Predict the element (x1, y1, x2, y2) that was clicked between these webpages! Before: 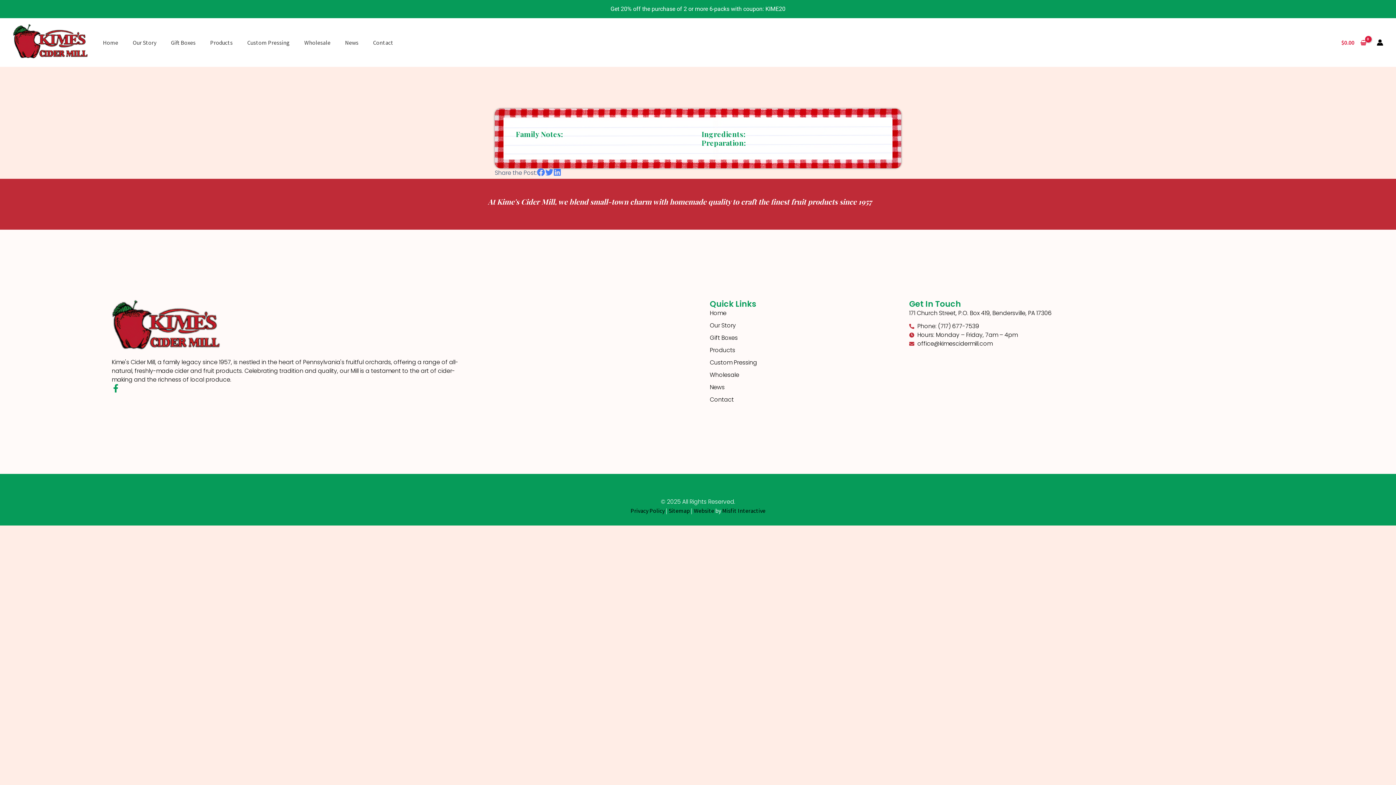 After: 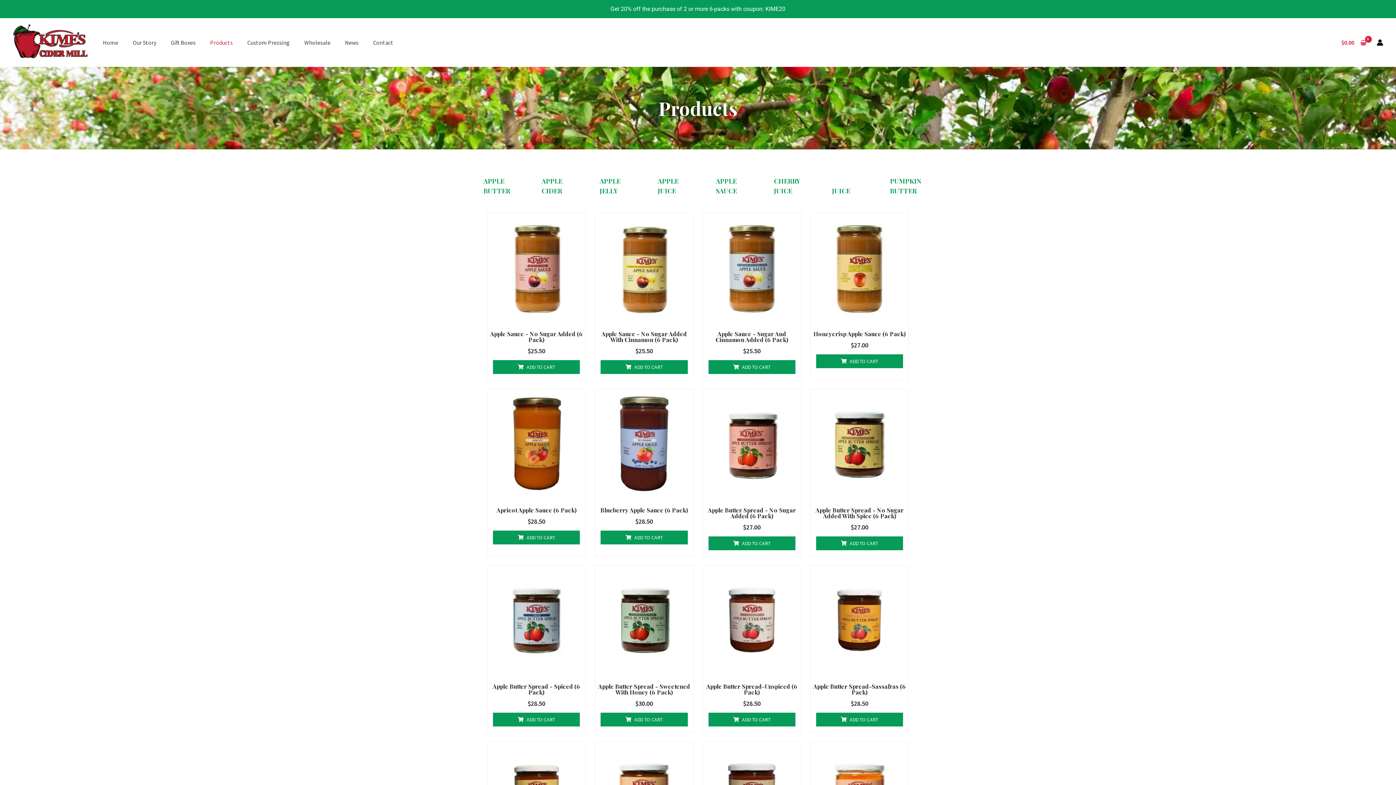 Action: bbox: (202, 33, 240, 51) label: Products